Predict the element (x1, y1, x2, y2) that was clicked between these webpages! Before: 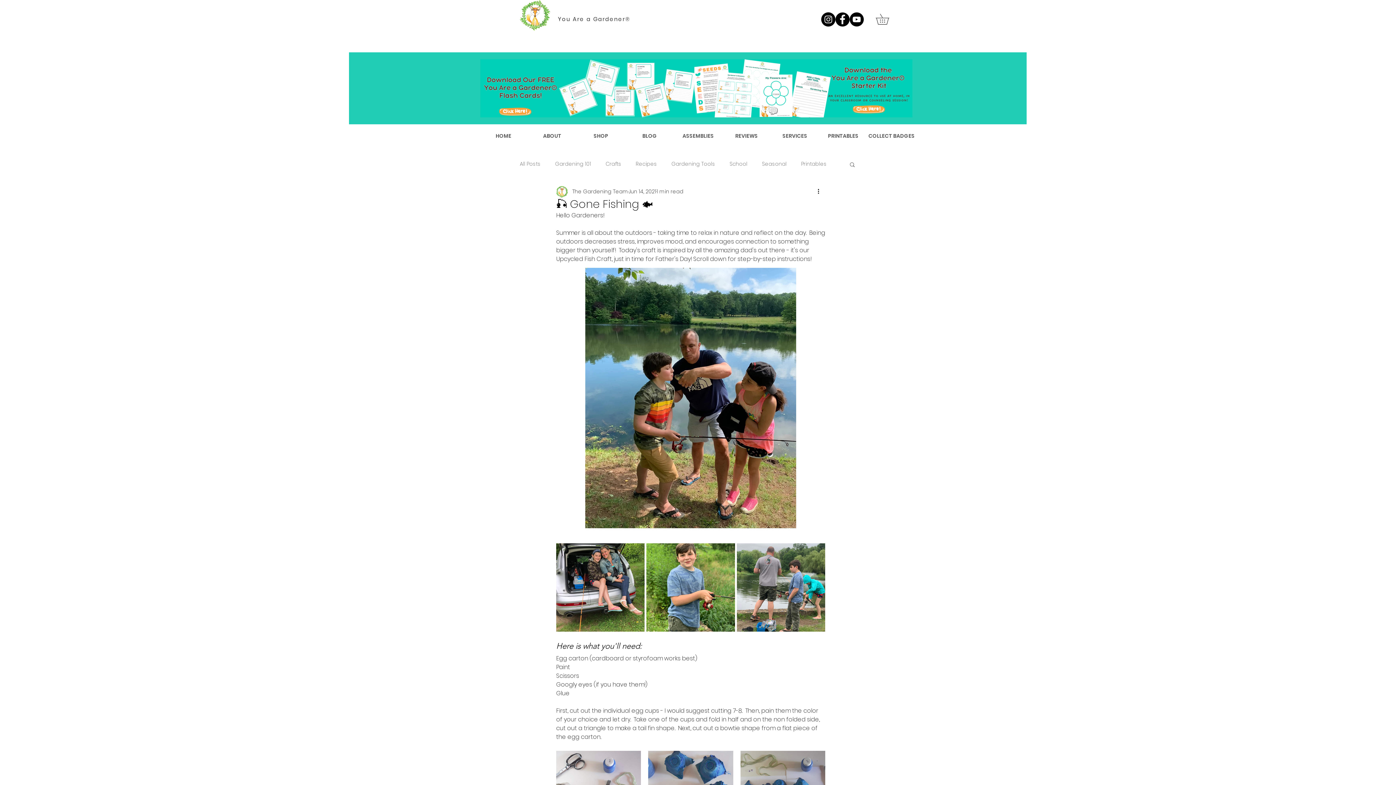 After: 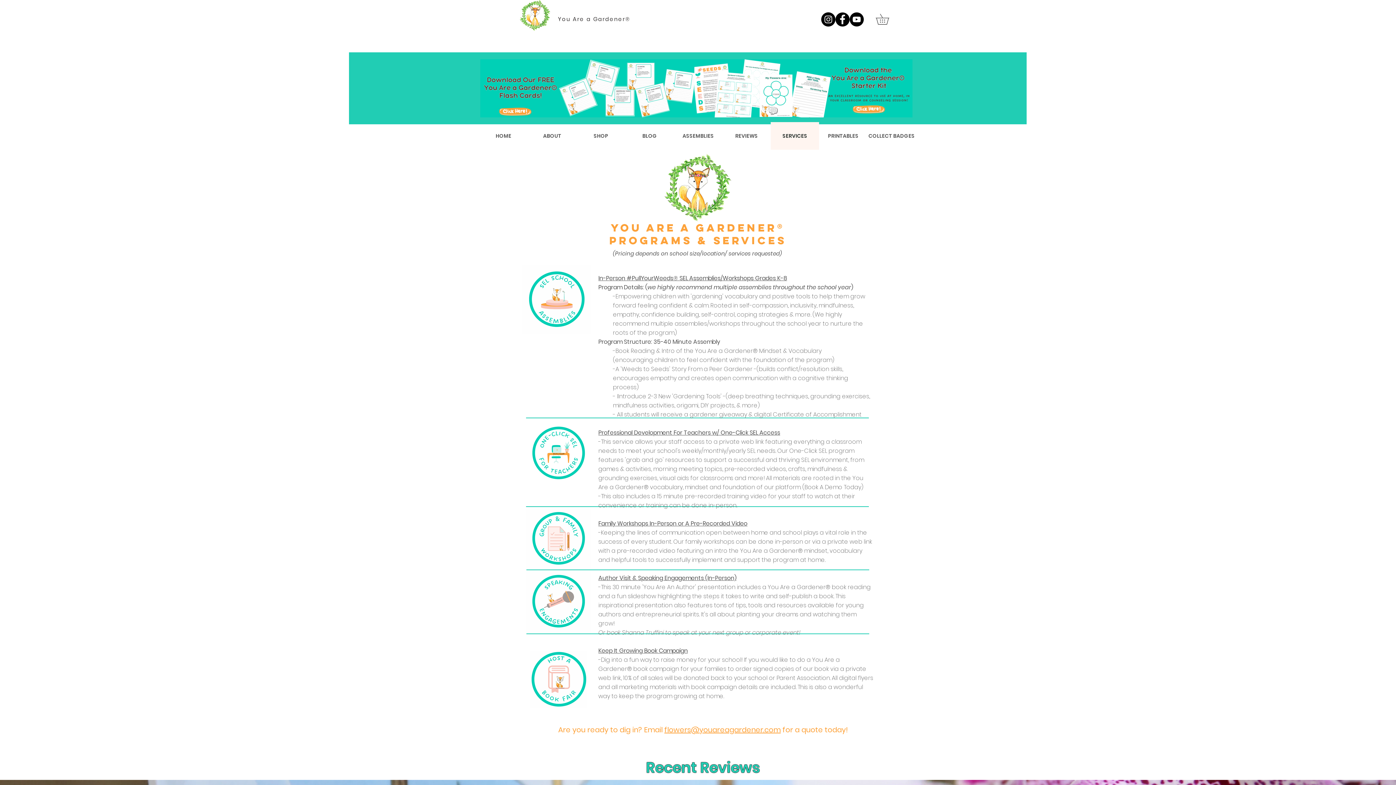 Action: label: SERVICES bbox: (770, 122, 819, 149)